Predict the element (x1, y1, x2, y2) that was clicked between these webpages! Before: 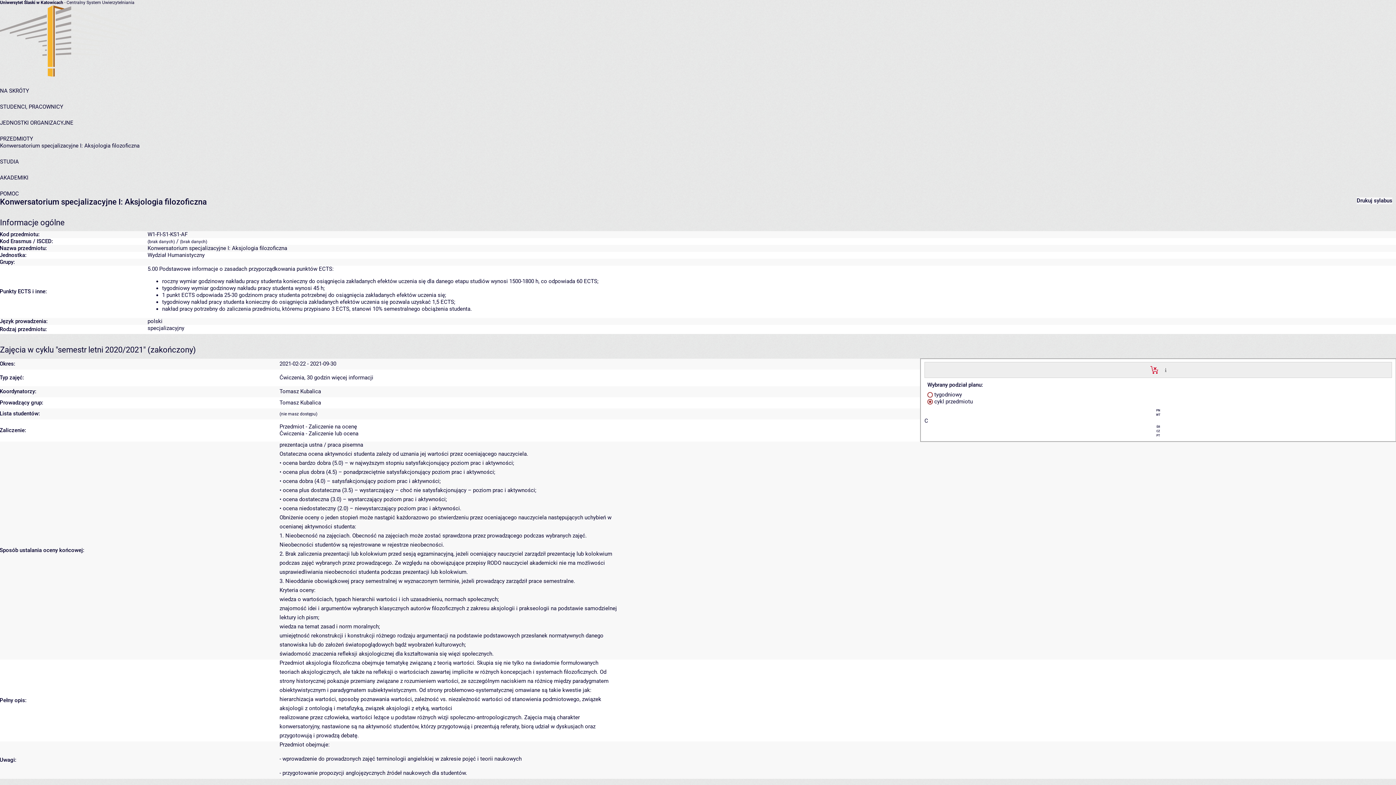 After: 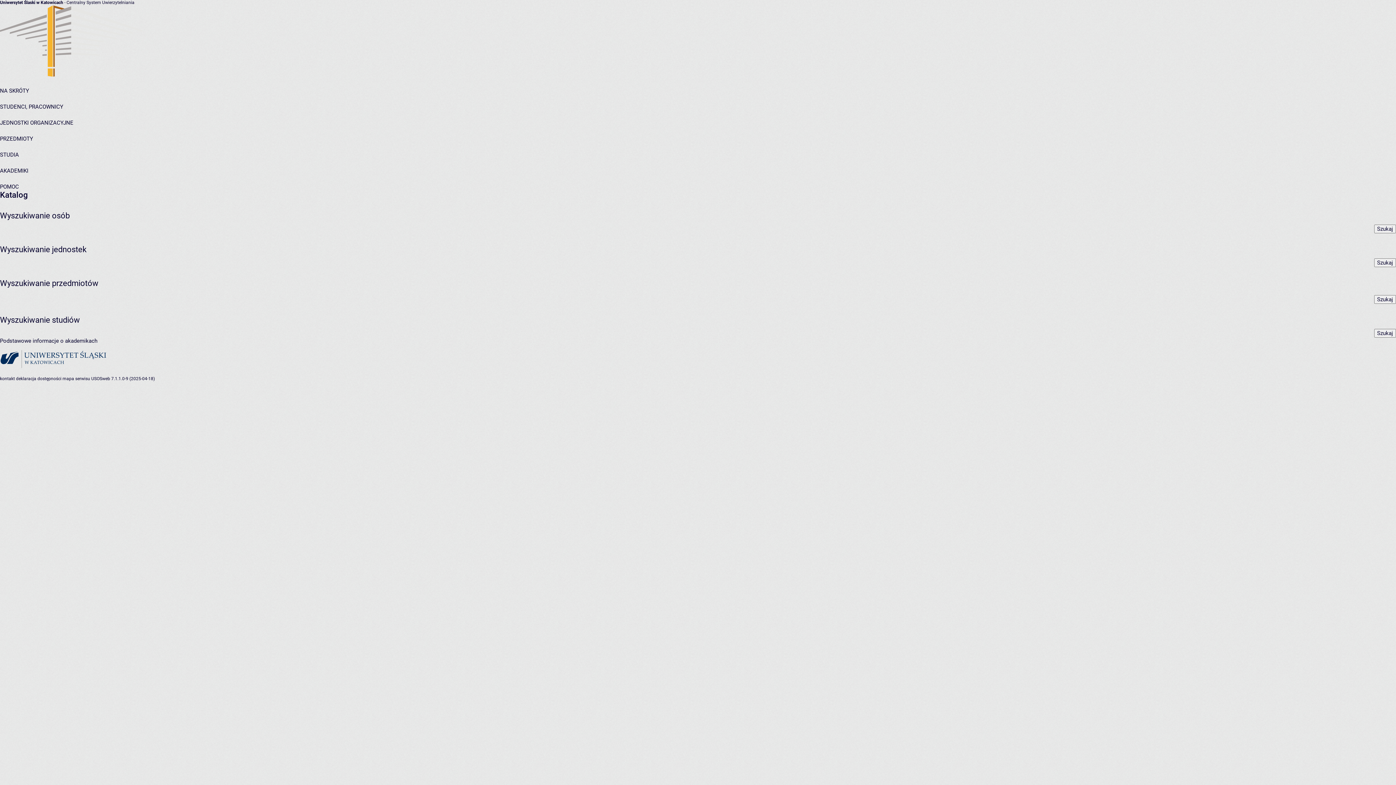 Action: bbox: (0, 87, 29, 94) label: NA SKRÓTY